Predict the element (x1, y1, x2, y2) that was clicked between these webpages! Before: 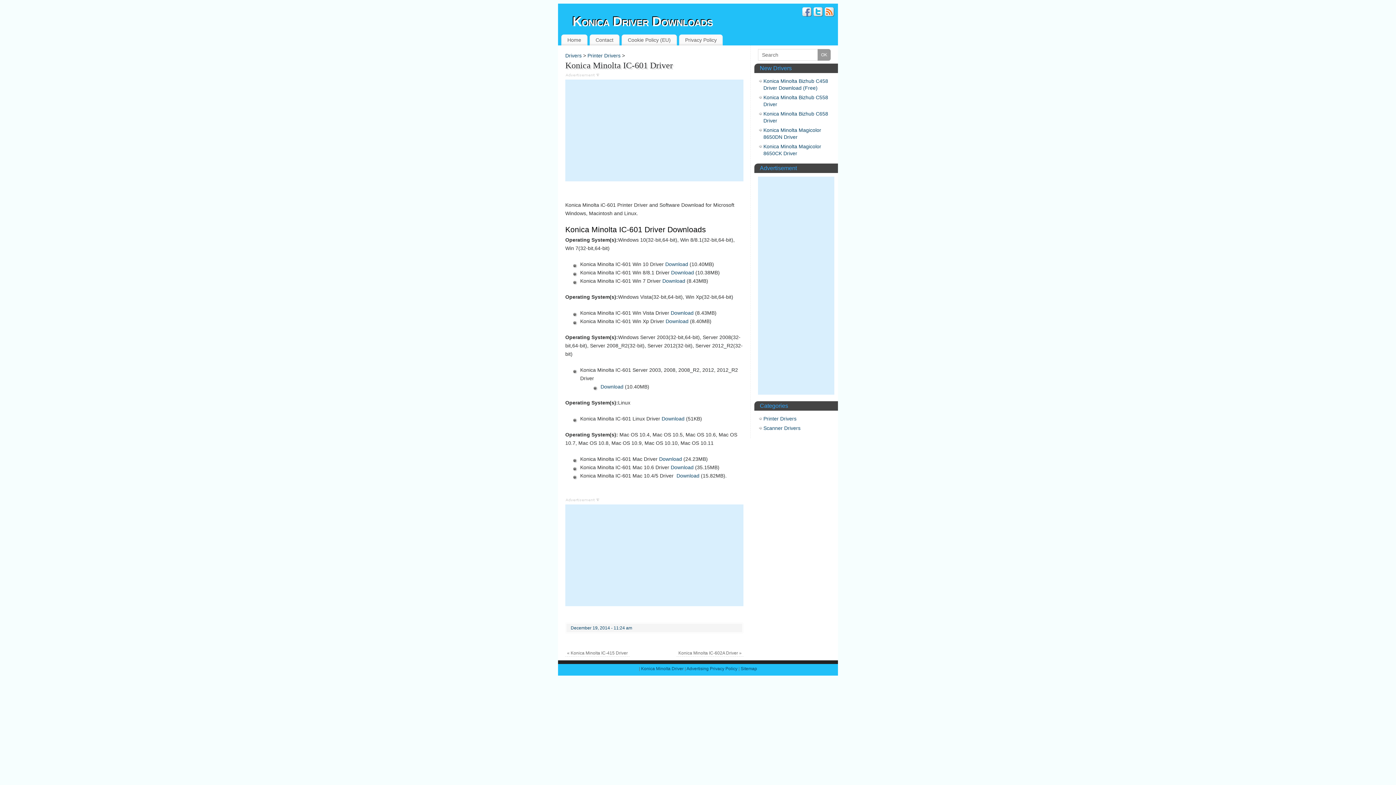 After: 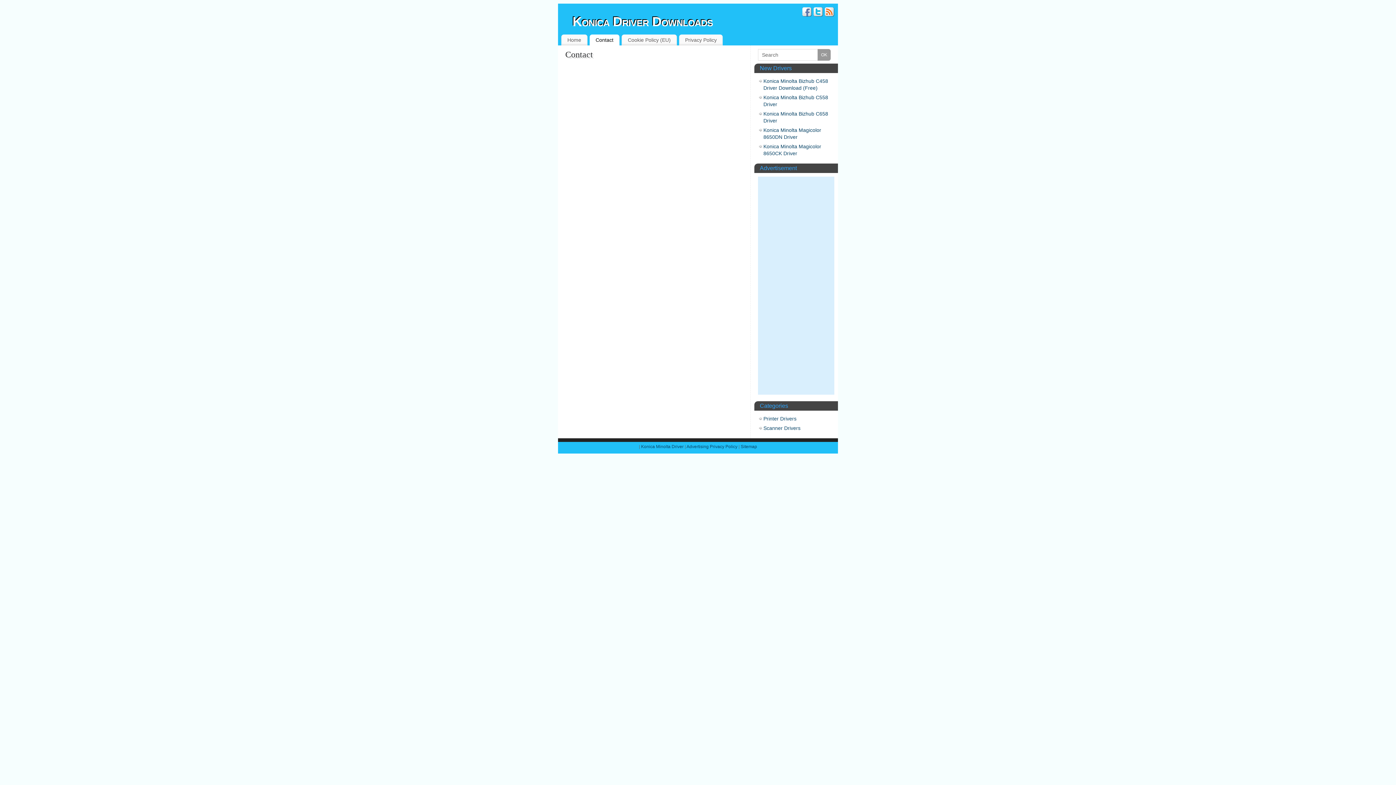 Action: bbox: (589, 35, 619, 44) label: Contact